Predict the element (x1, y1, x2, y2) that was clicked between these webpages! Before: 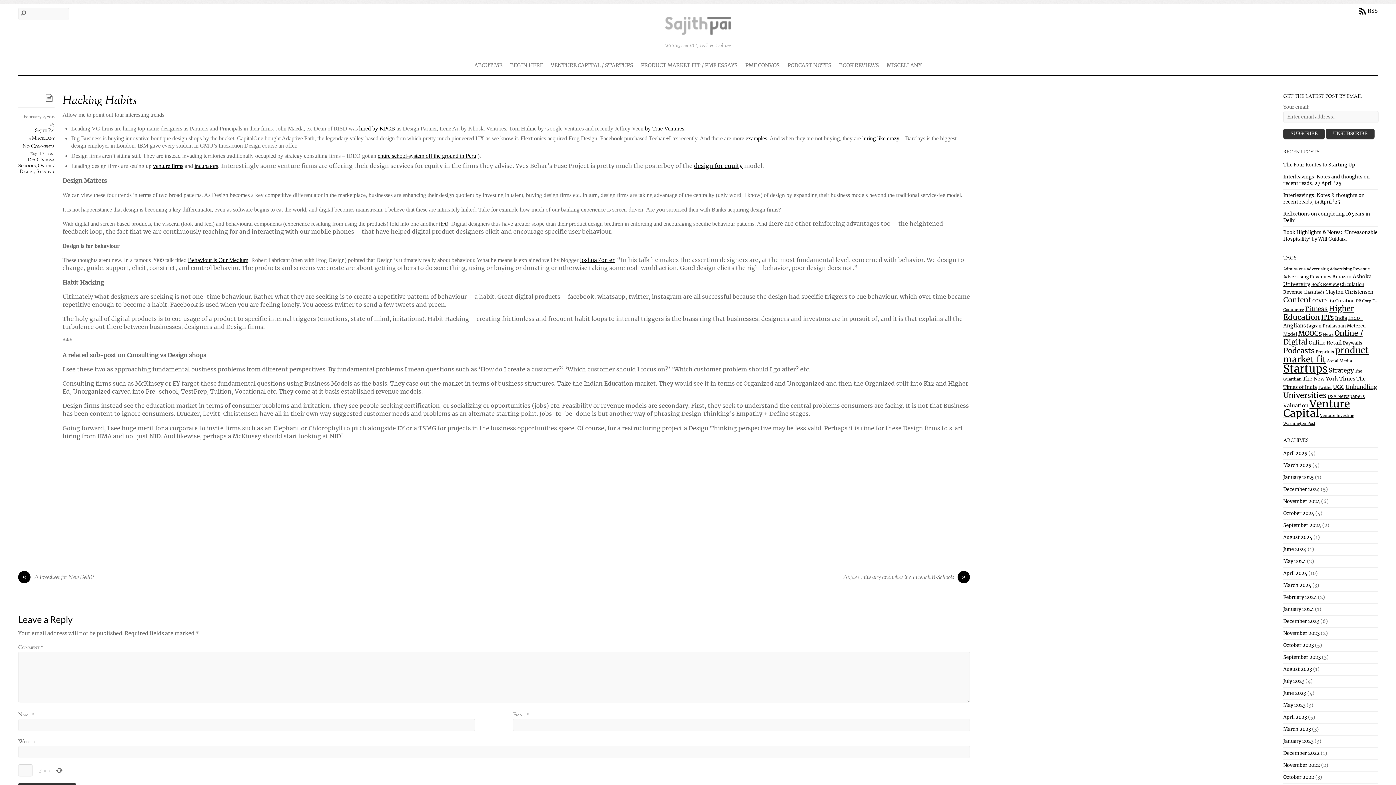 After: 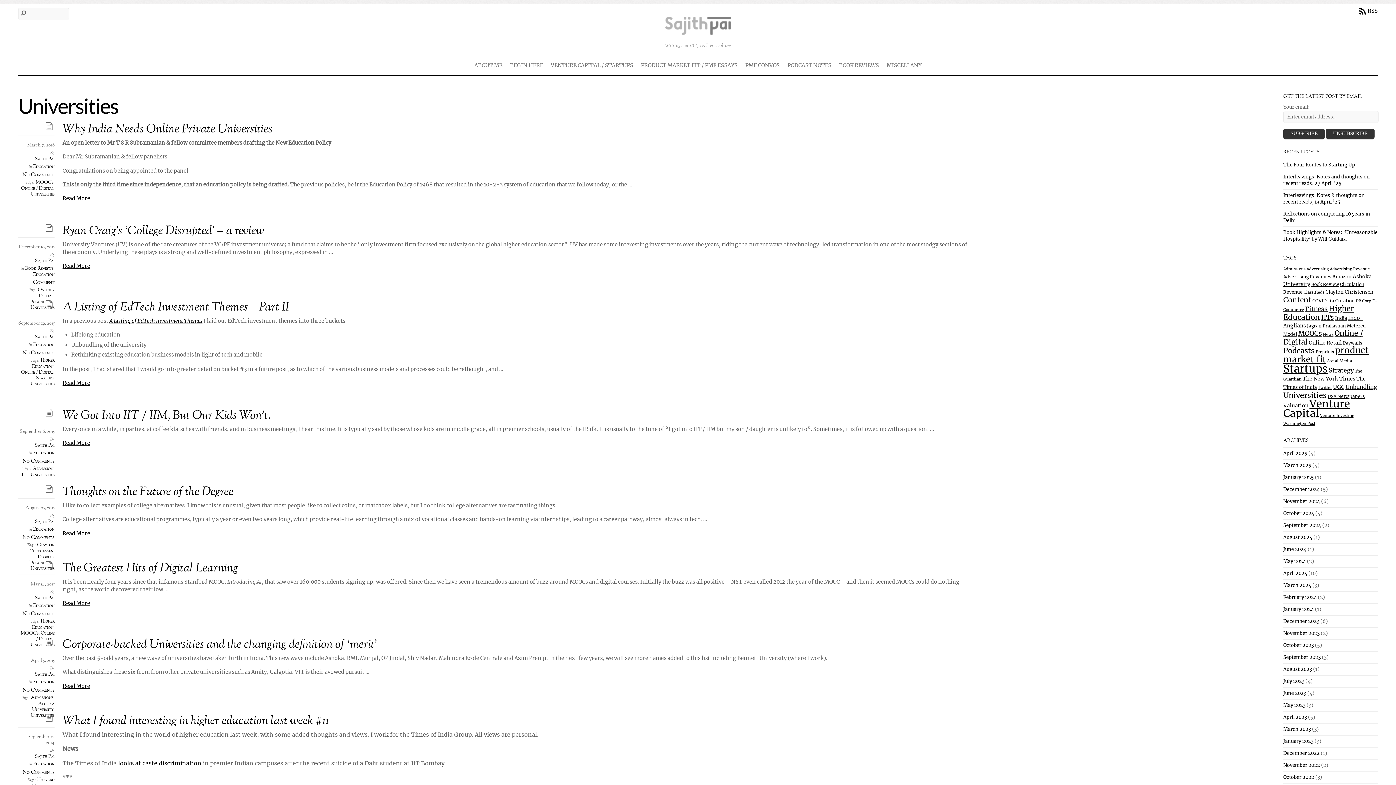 Action: label: Universities (17 items) bbox: (1283, 390, 1326, 399)